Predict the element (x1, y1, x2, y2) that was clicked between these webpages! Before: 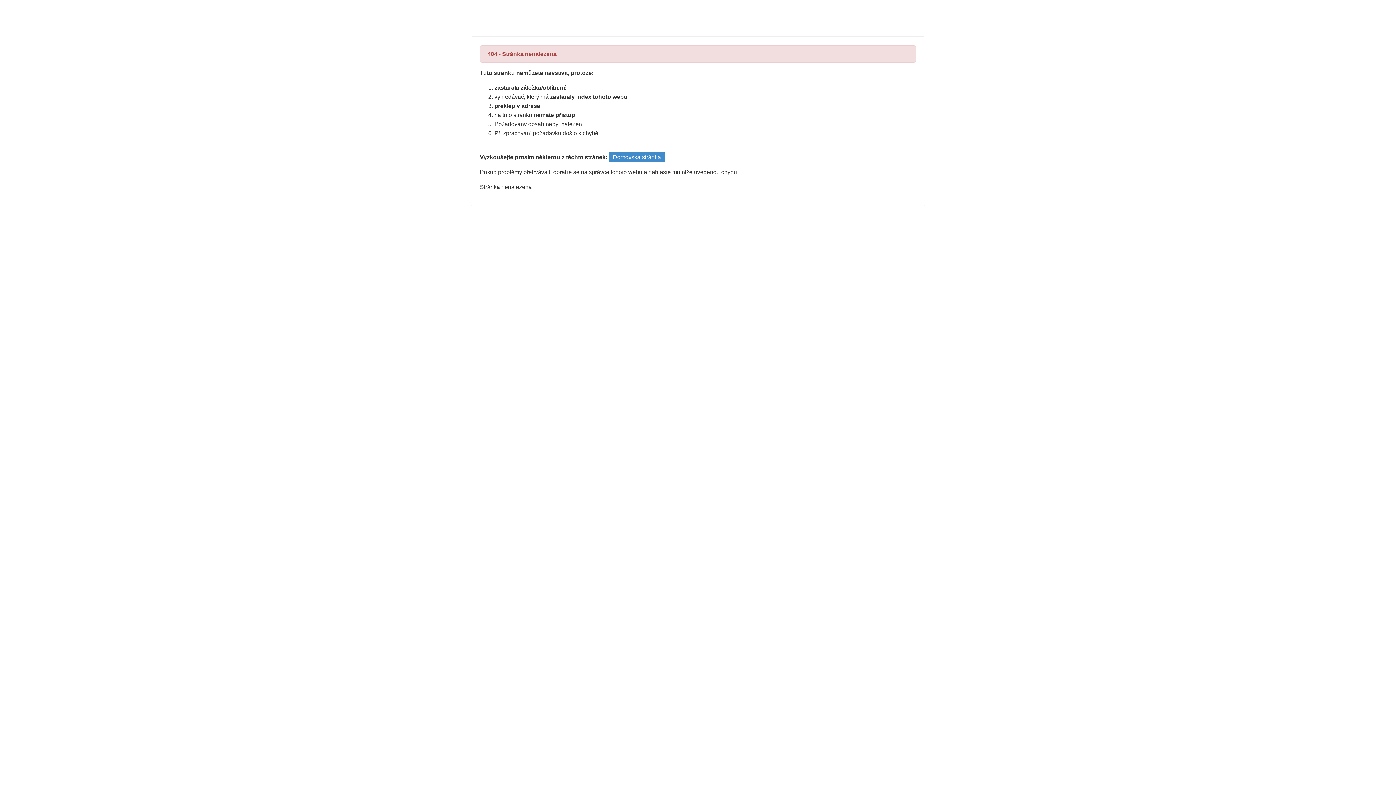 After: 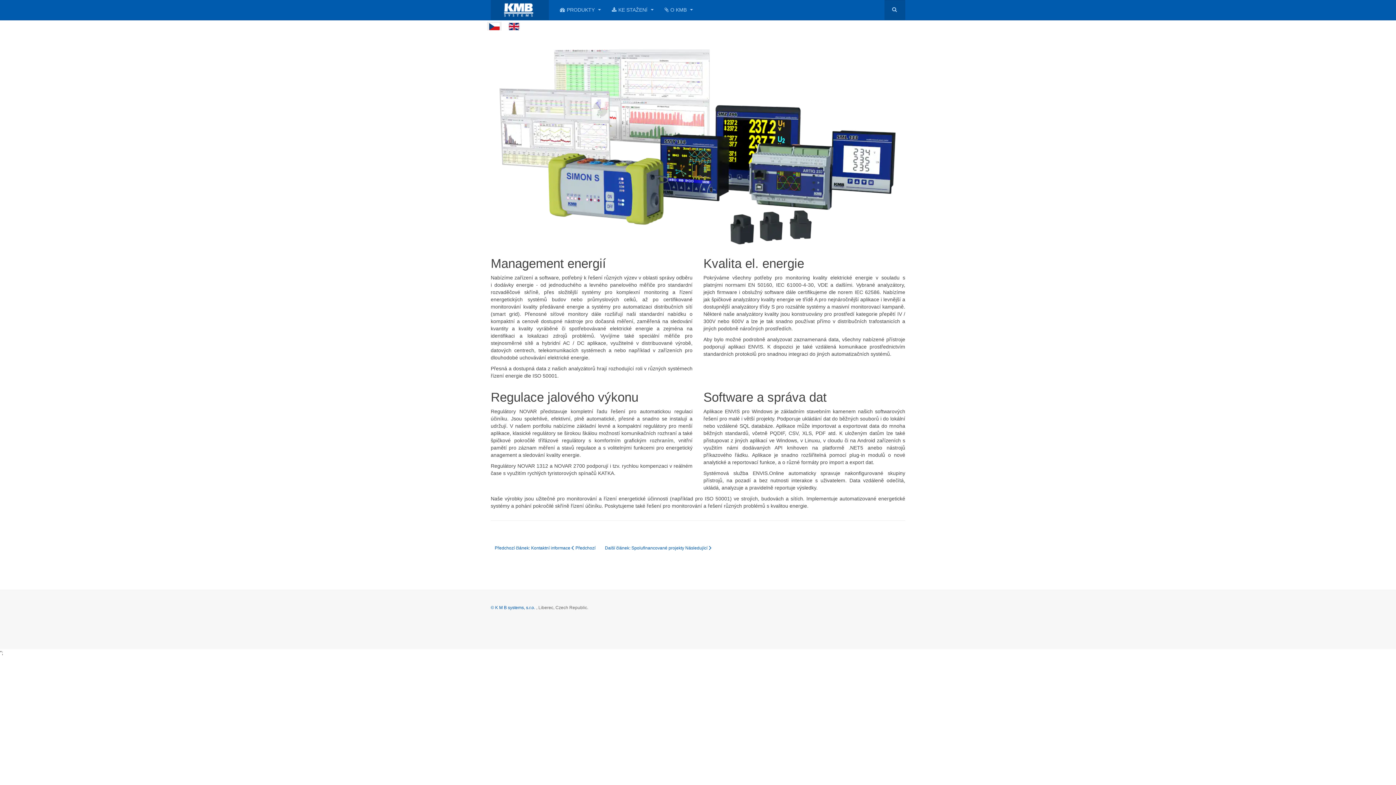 Action: bbox: (609, 152, 665, 162) label: Domovská stránka